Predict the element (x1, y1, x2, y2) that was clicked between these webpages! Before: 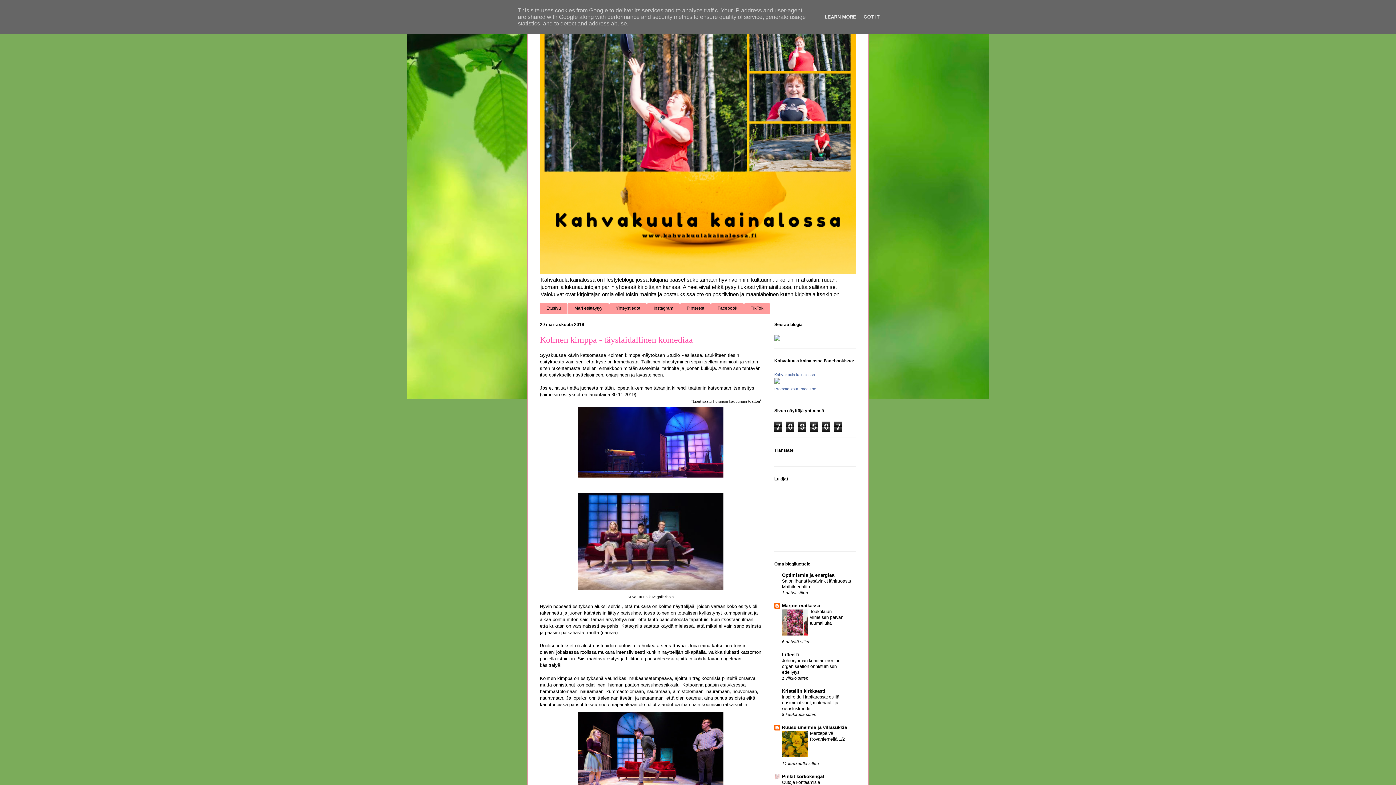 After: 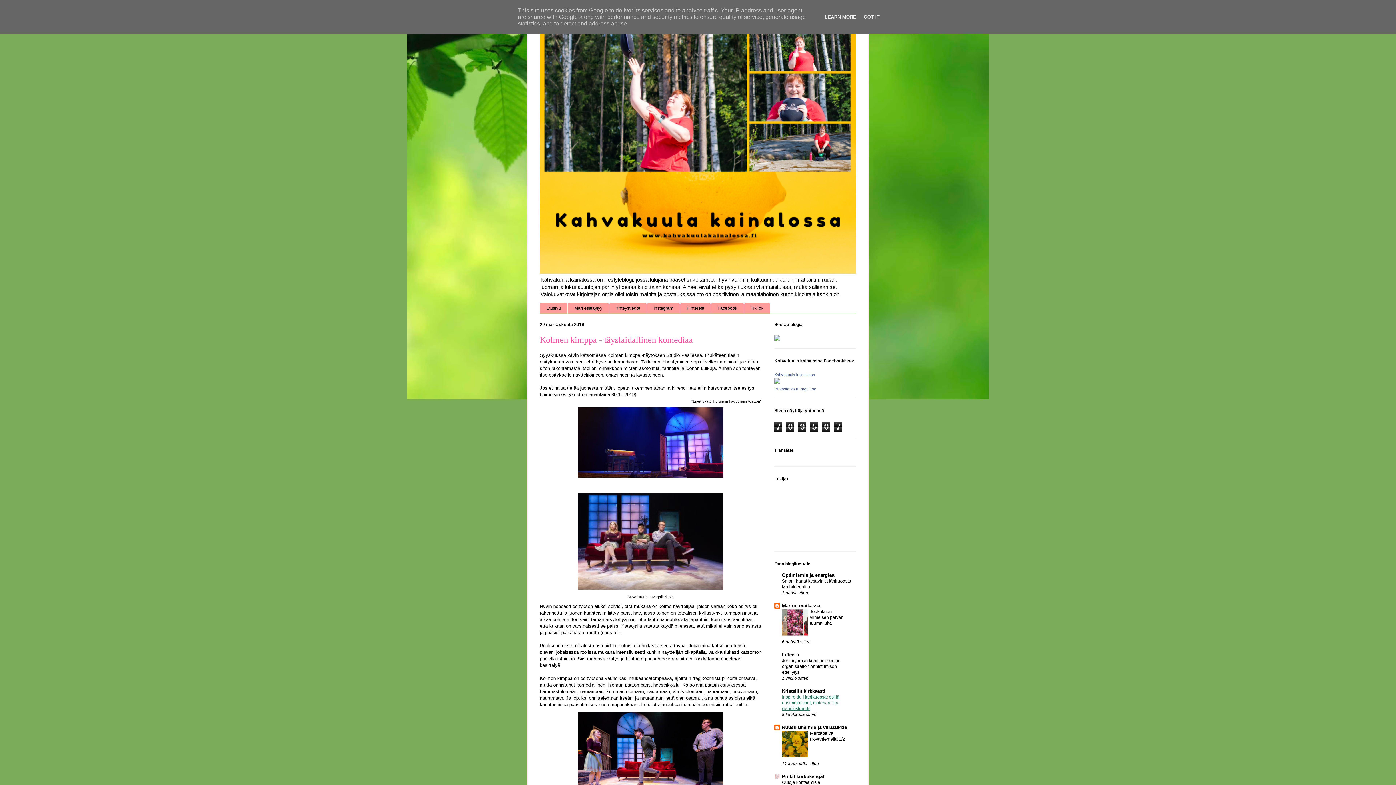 Action: bbox: (782, 694, 839, 711) label: Inspiroidu Habitaressa: esillä uusimmat värit, materiaalit ja sisustustrendit